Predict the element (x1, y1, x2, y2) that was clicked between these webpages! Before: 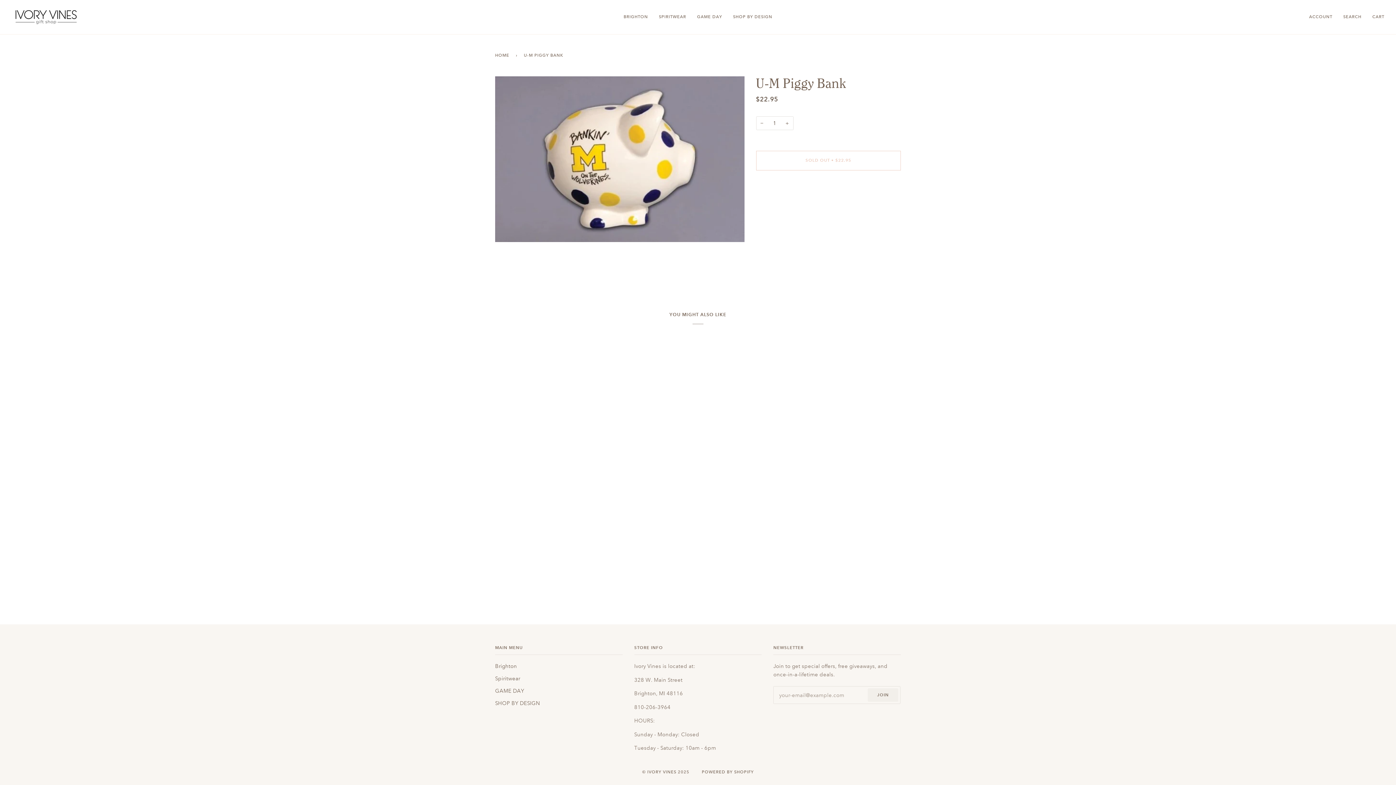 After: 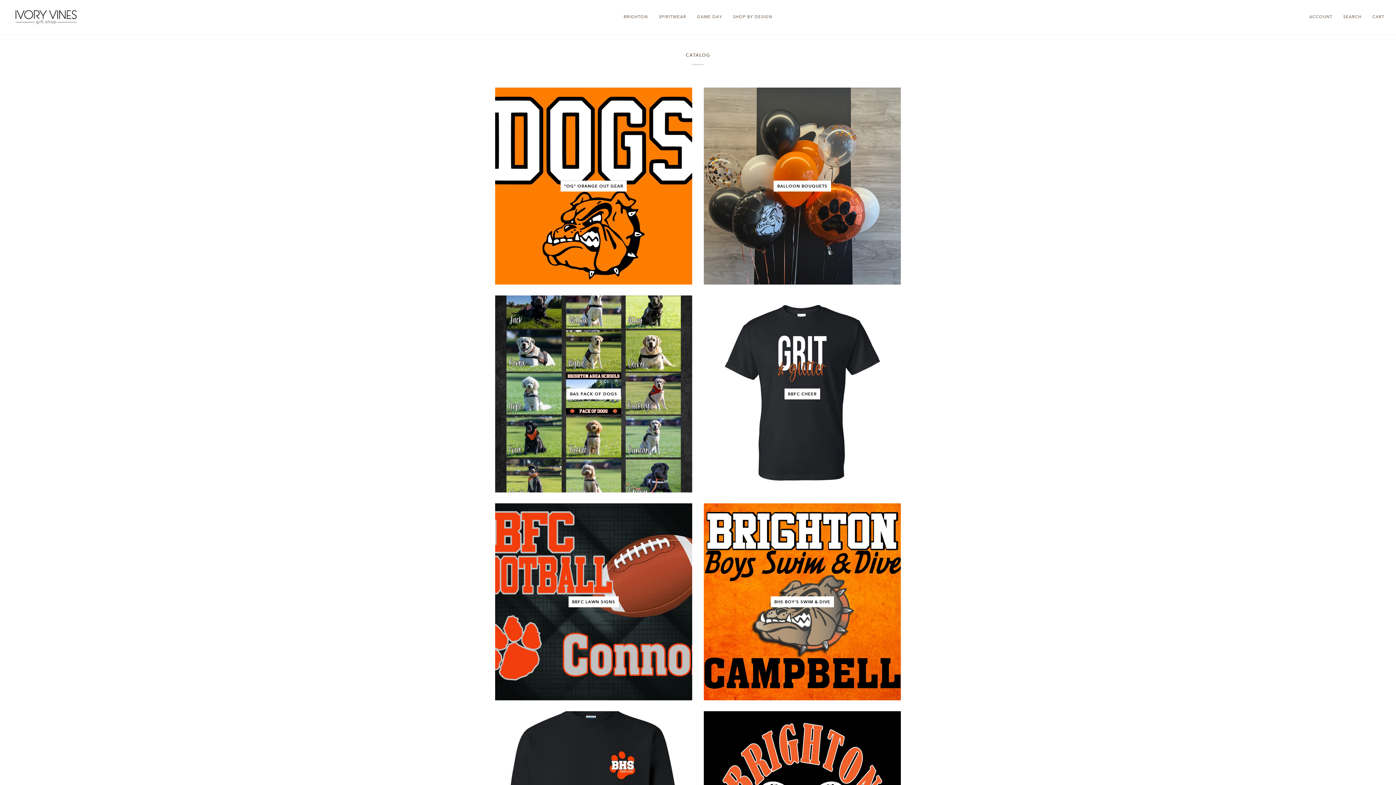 Action: label: BRIGHTON bbox: (618, 0, 653, 34)